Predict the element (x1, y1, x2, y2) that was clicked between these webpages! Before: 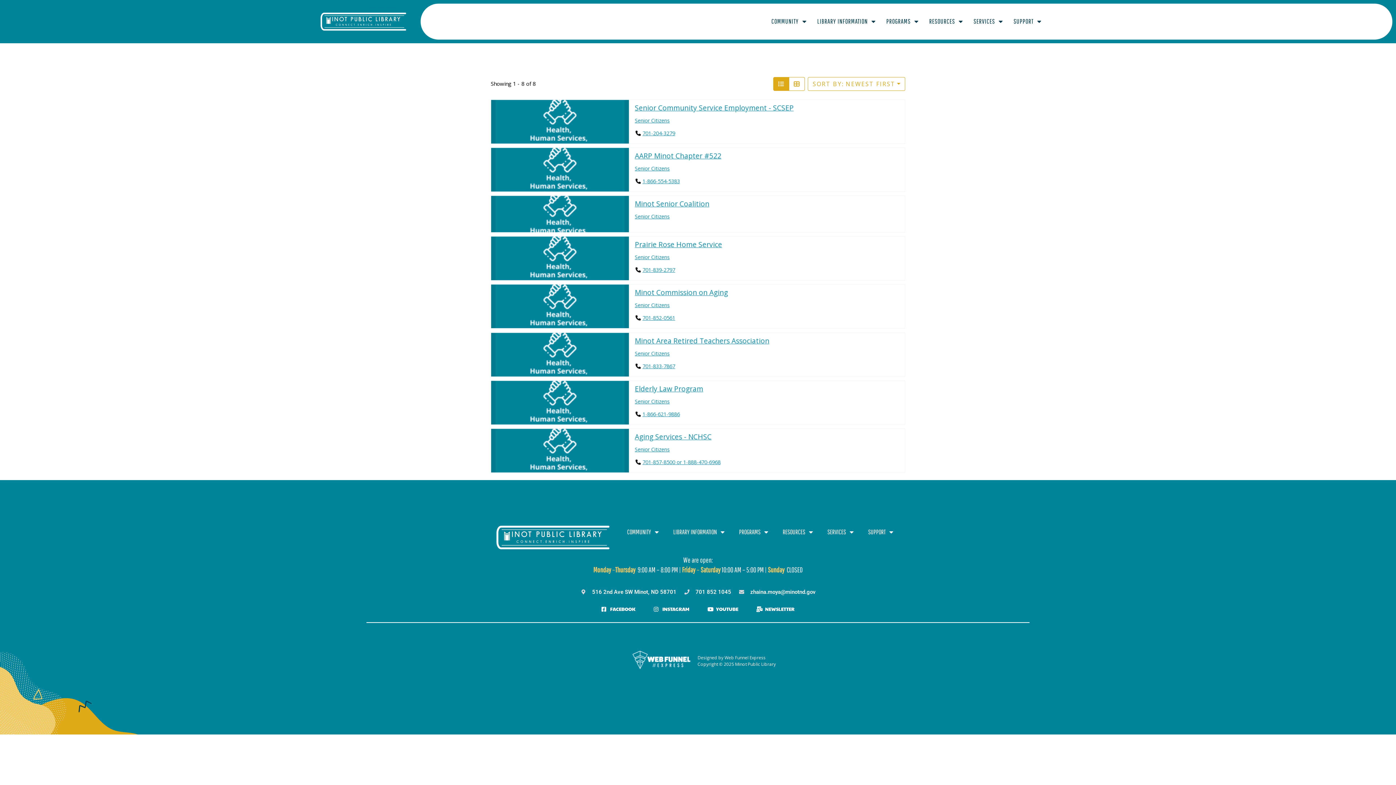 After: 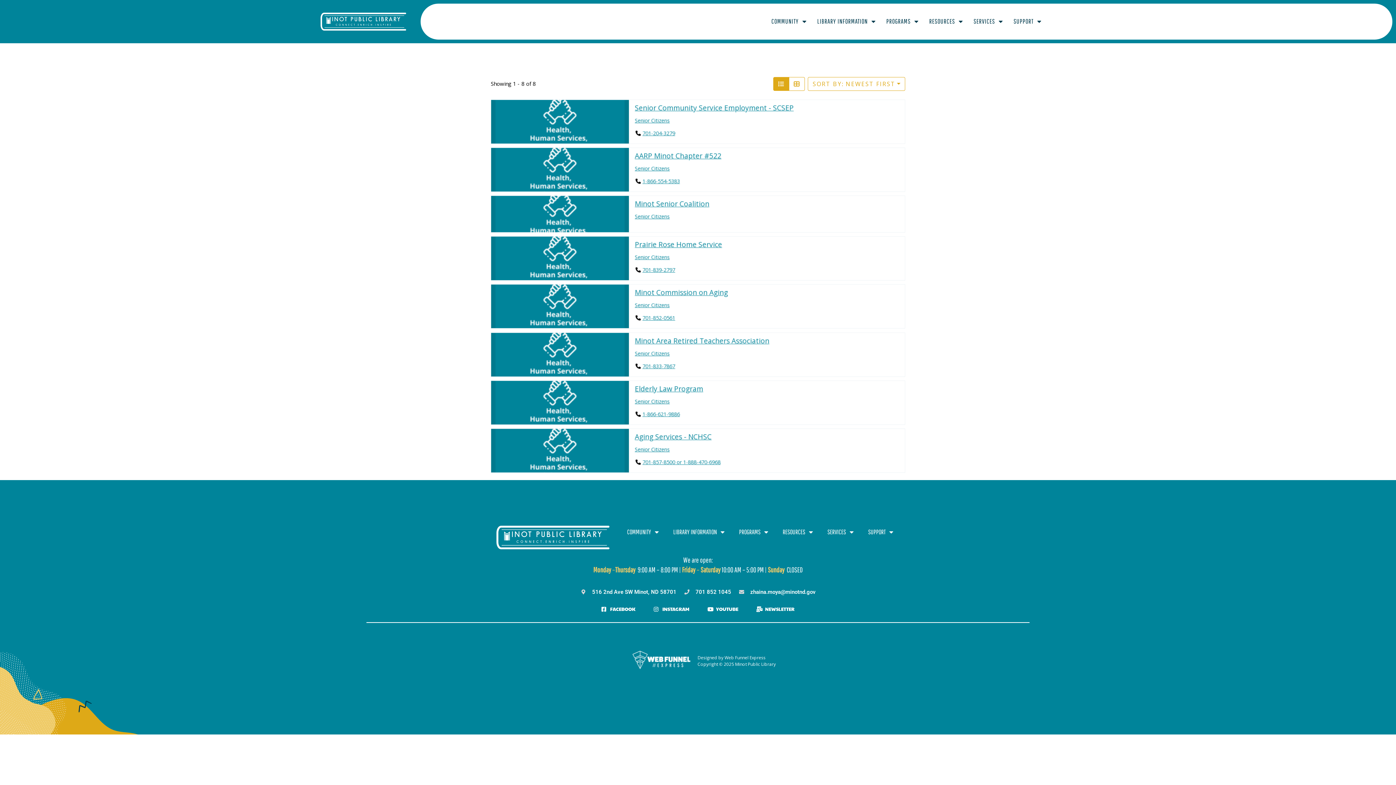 Action: label: Senior Citizens bbox: (635, 117, 669, 123)